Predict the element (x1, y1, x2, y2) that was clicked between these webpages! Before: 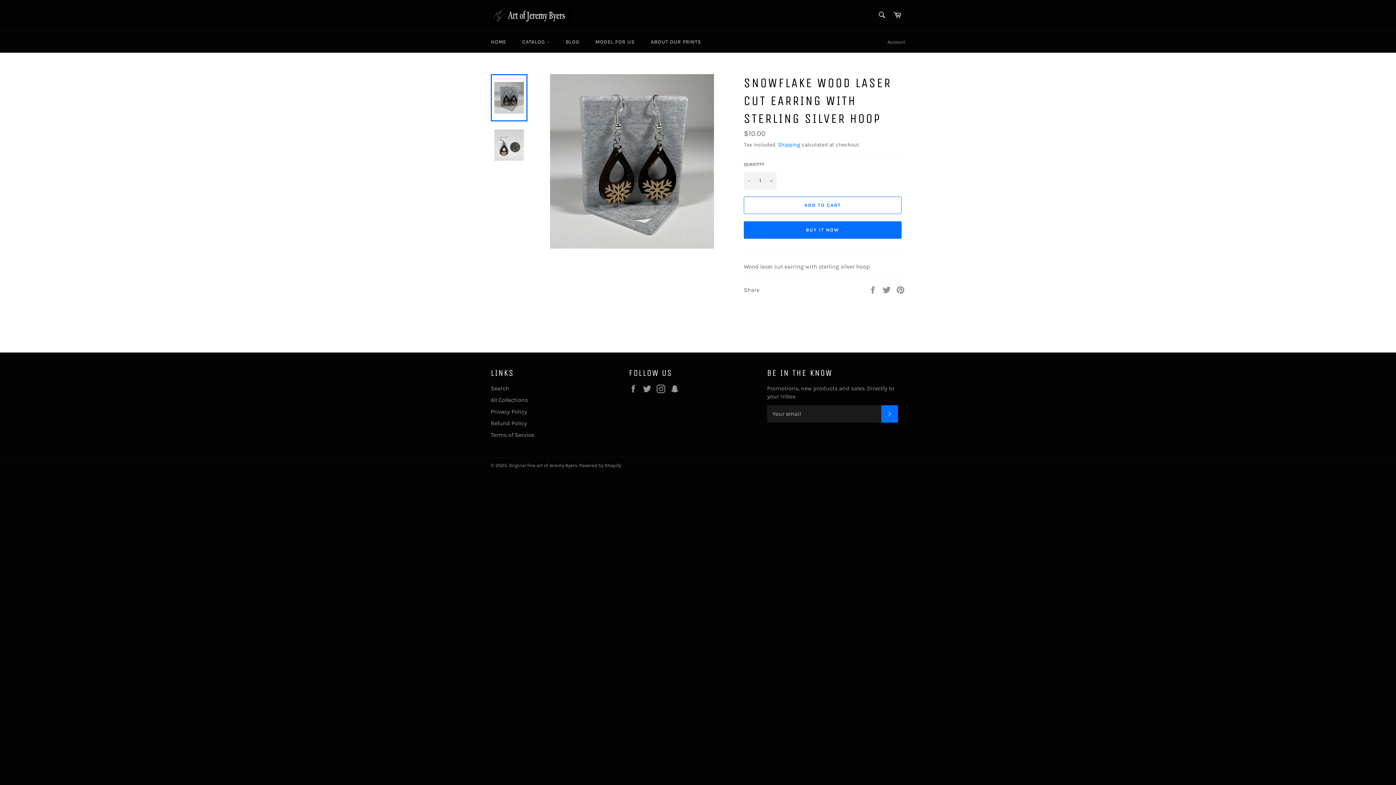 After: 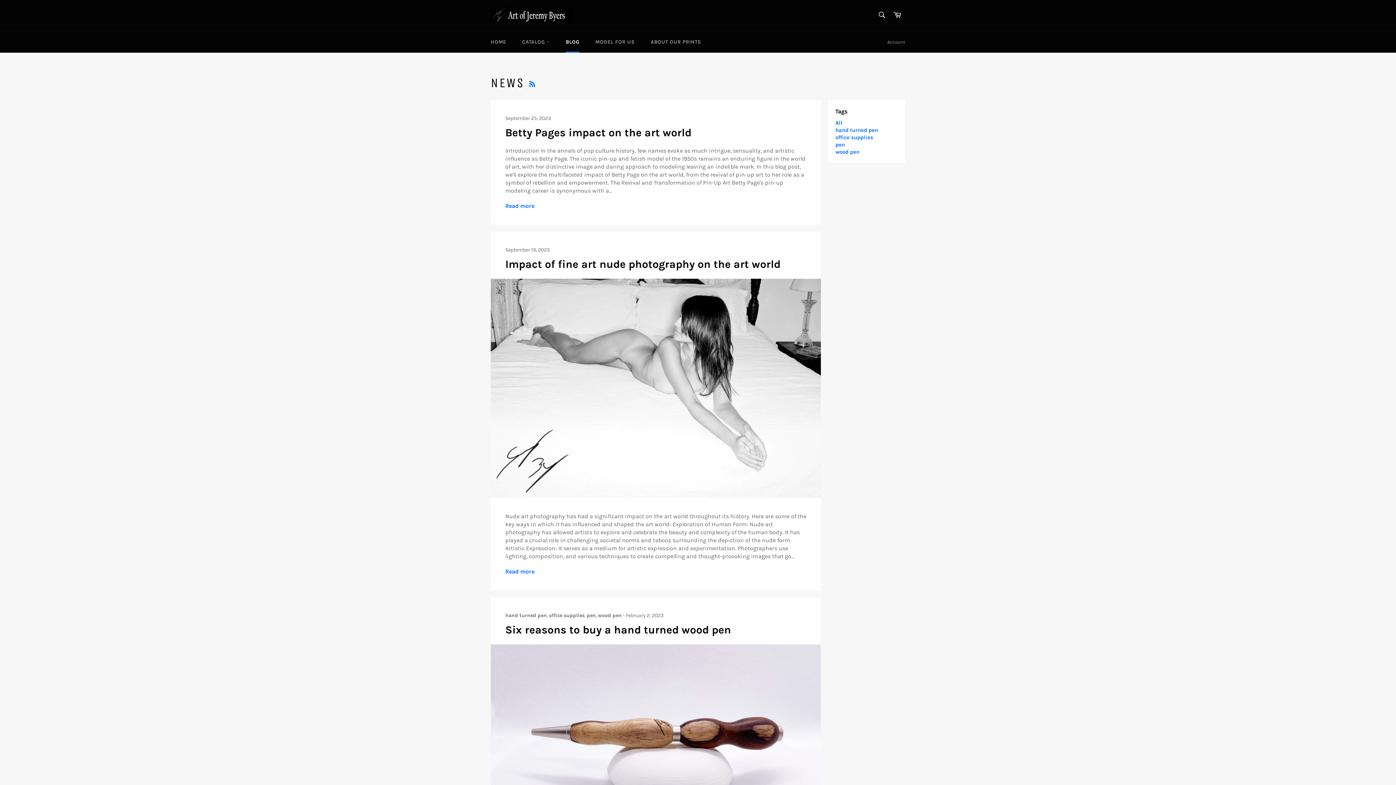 Action: label: BLOG bbox: (558, 31, 586, 52)